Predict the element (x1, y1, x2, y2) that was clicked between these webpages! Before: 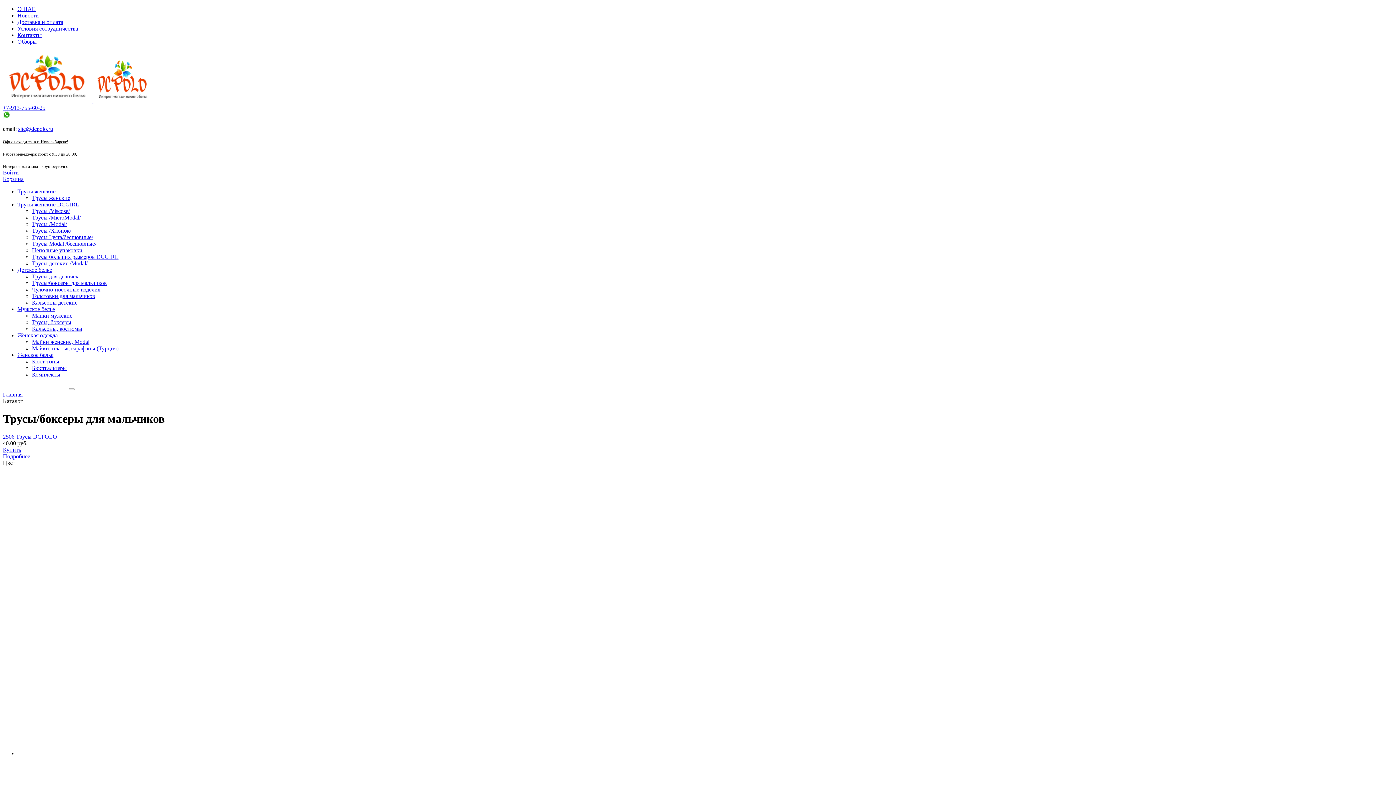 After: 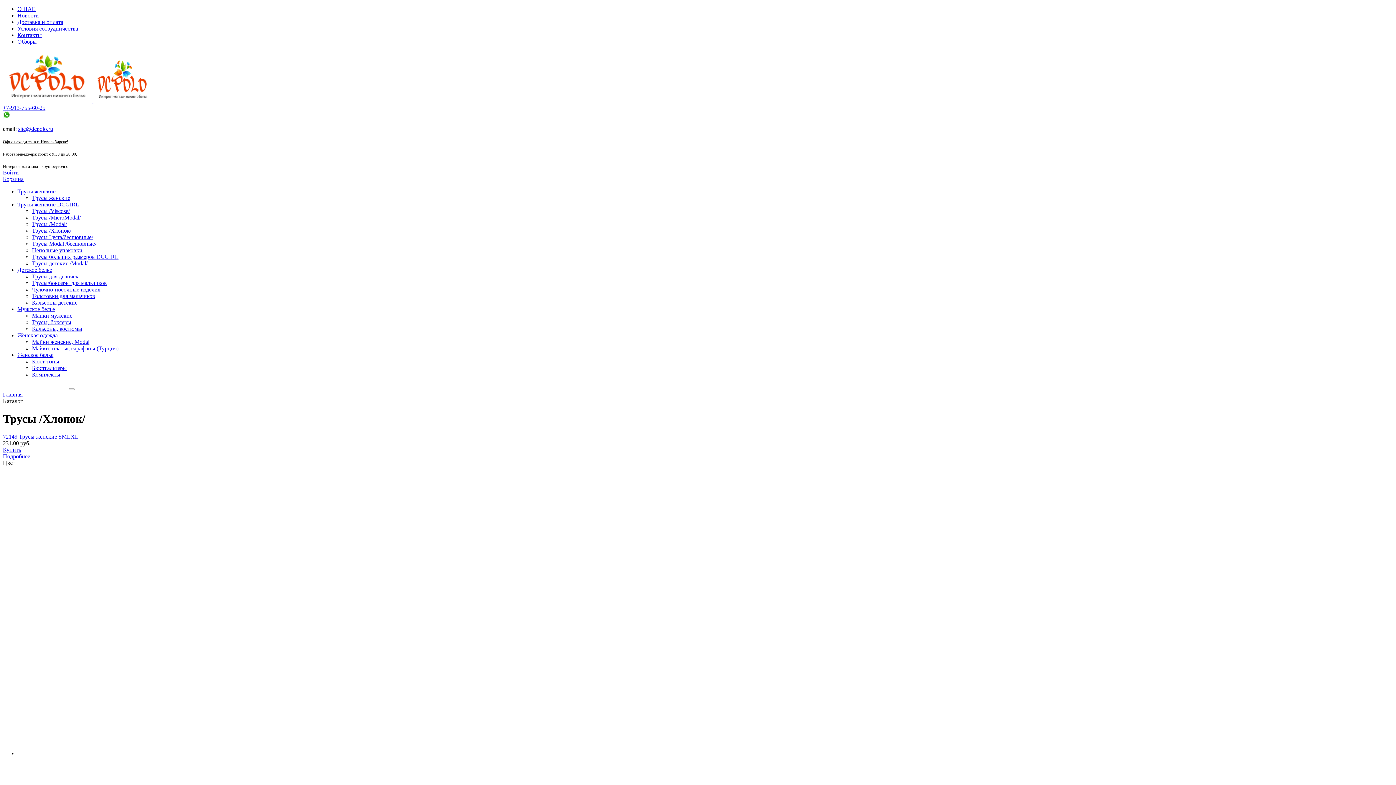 Action: bbox: (32, 227, 71, 233) label: Трусы /Хлопок/